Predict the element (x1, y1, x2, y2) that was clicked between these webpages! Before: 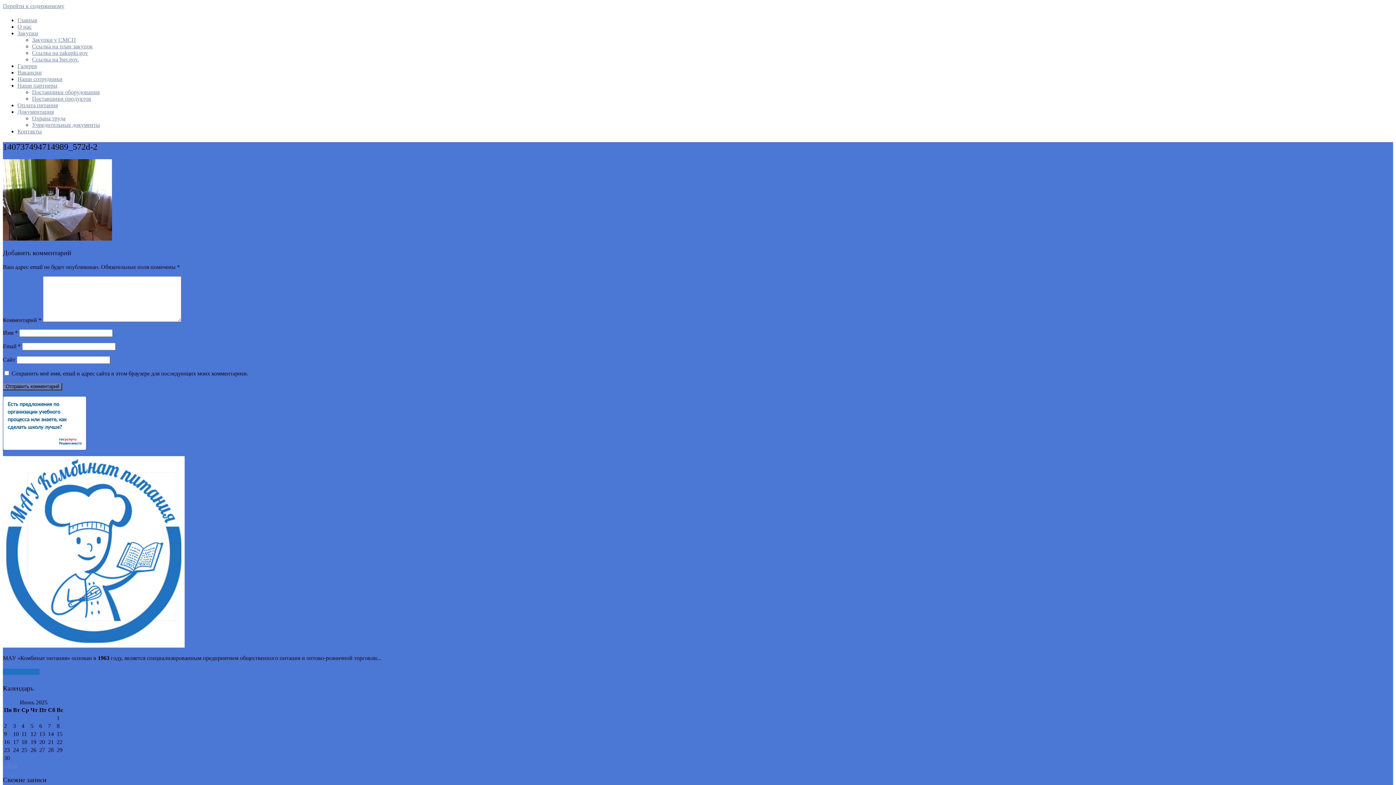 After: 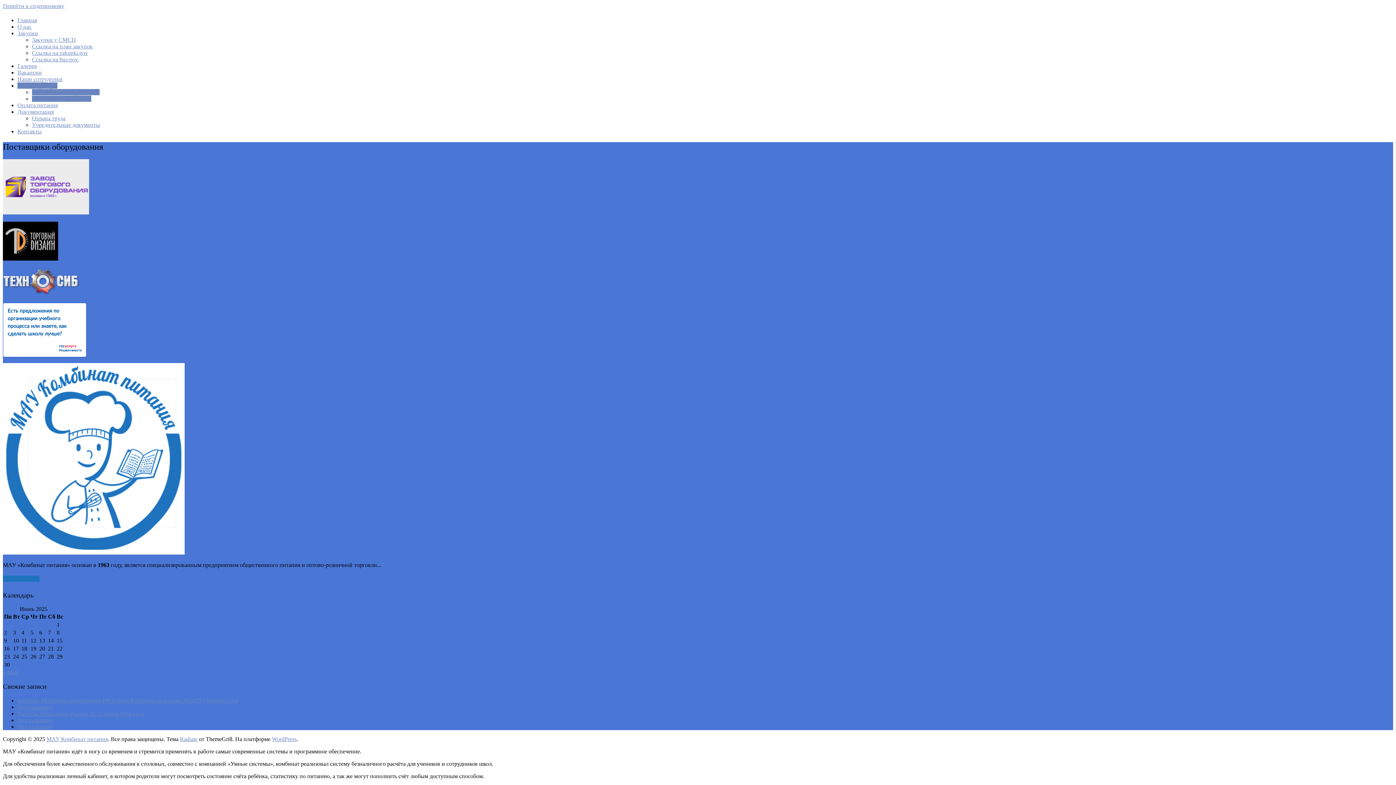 Action: bbox: (32, 89, 99, 95) label: Поставщики оборудования